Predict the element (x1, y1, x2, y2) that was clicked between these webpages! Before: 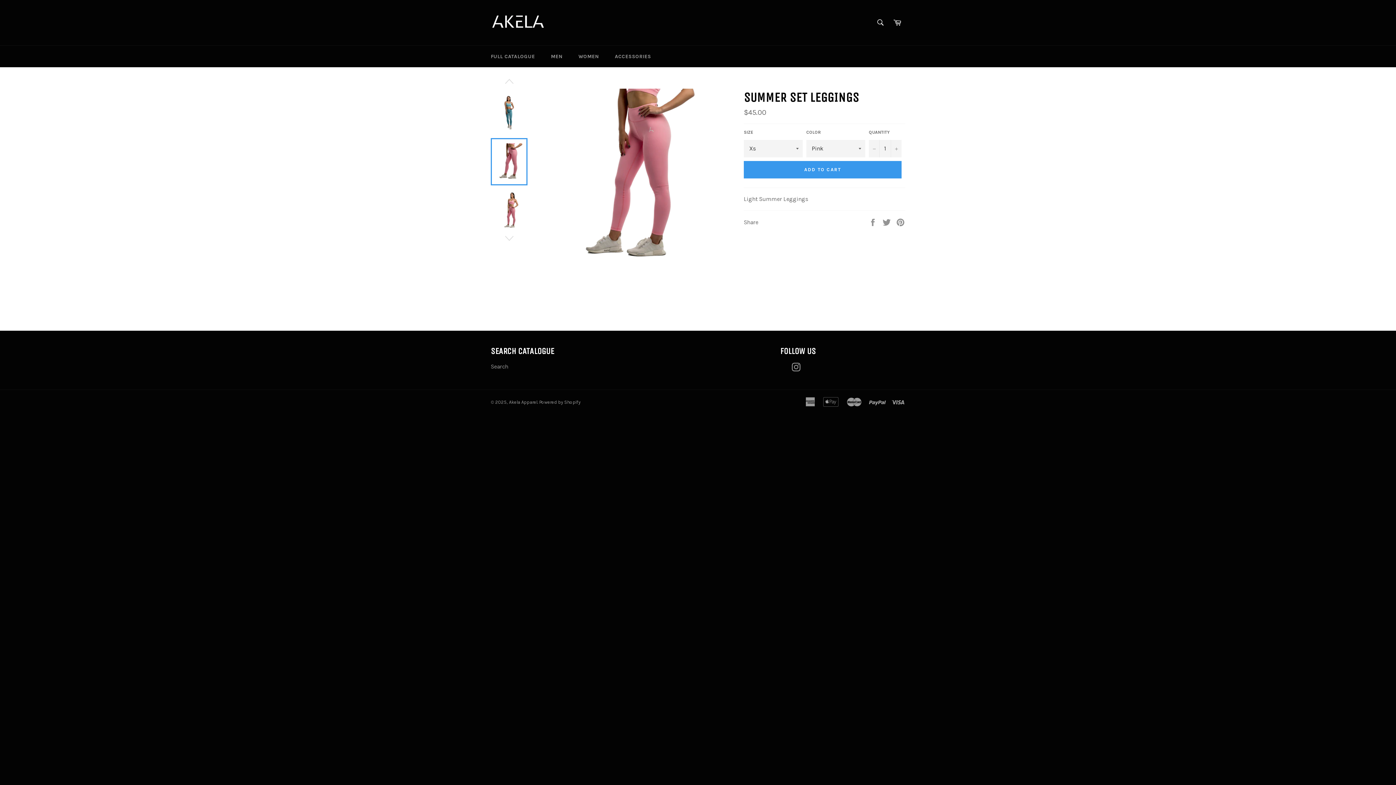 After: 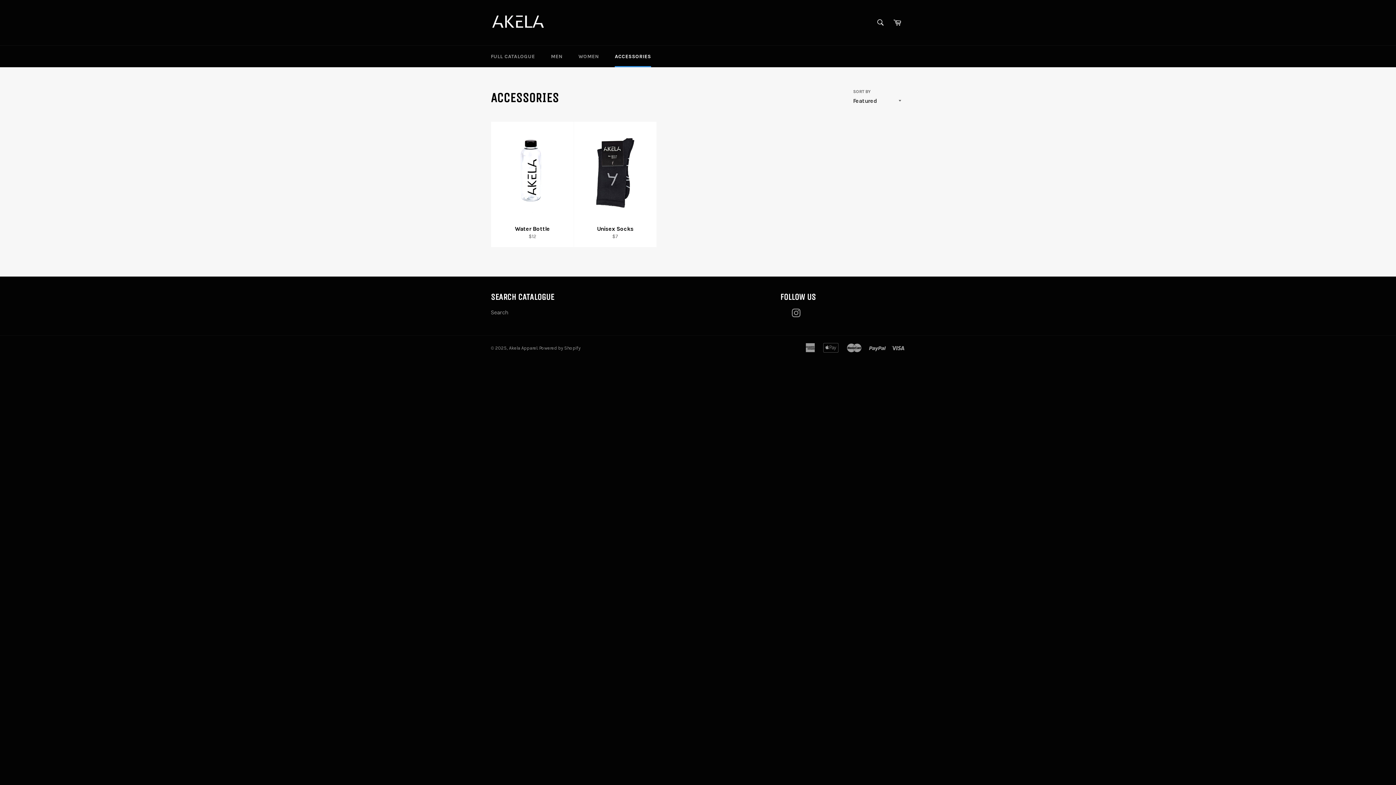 Action: bbox: (607, 45, 658, 67) label: ACCESSORIES